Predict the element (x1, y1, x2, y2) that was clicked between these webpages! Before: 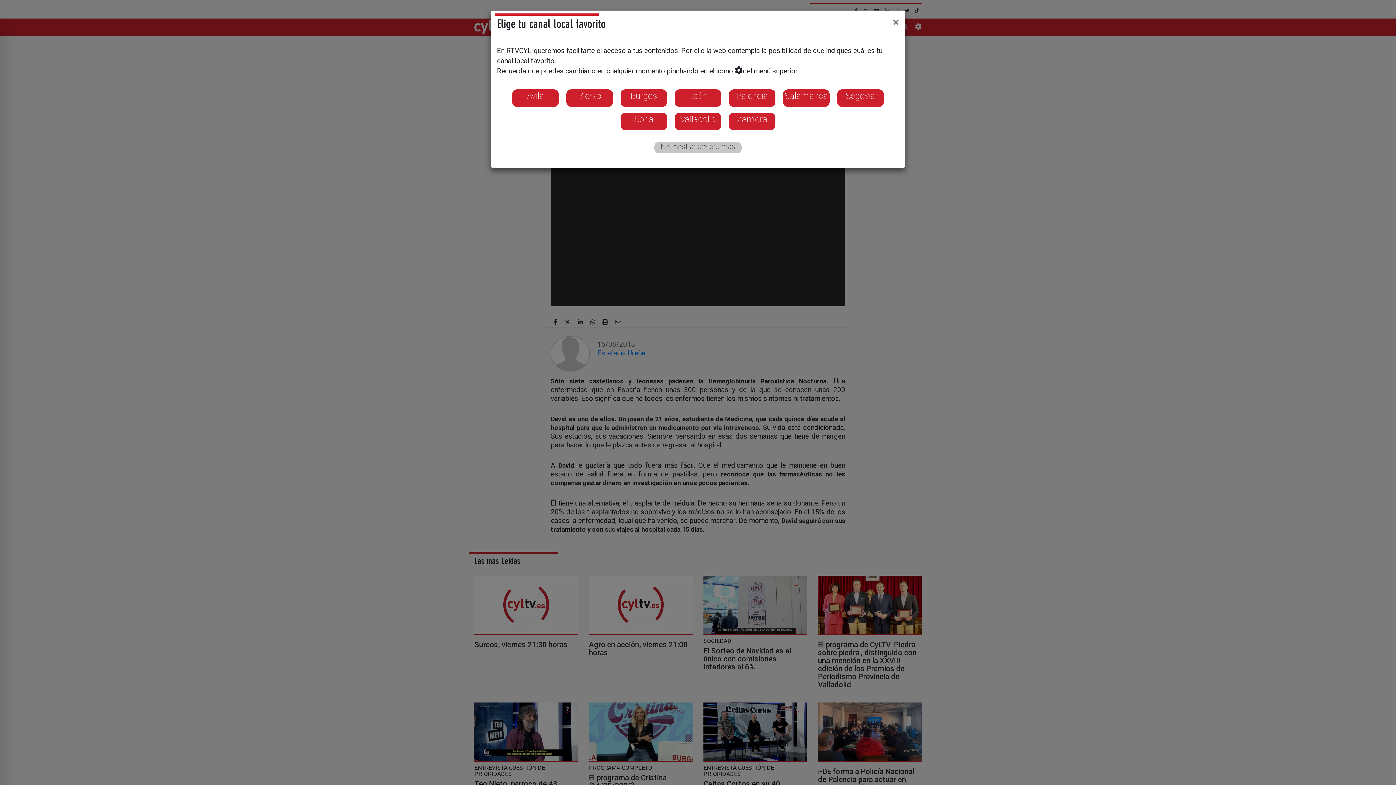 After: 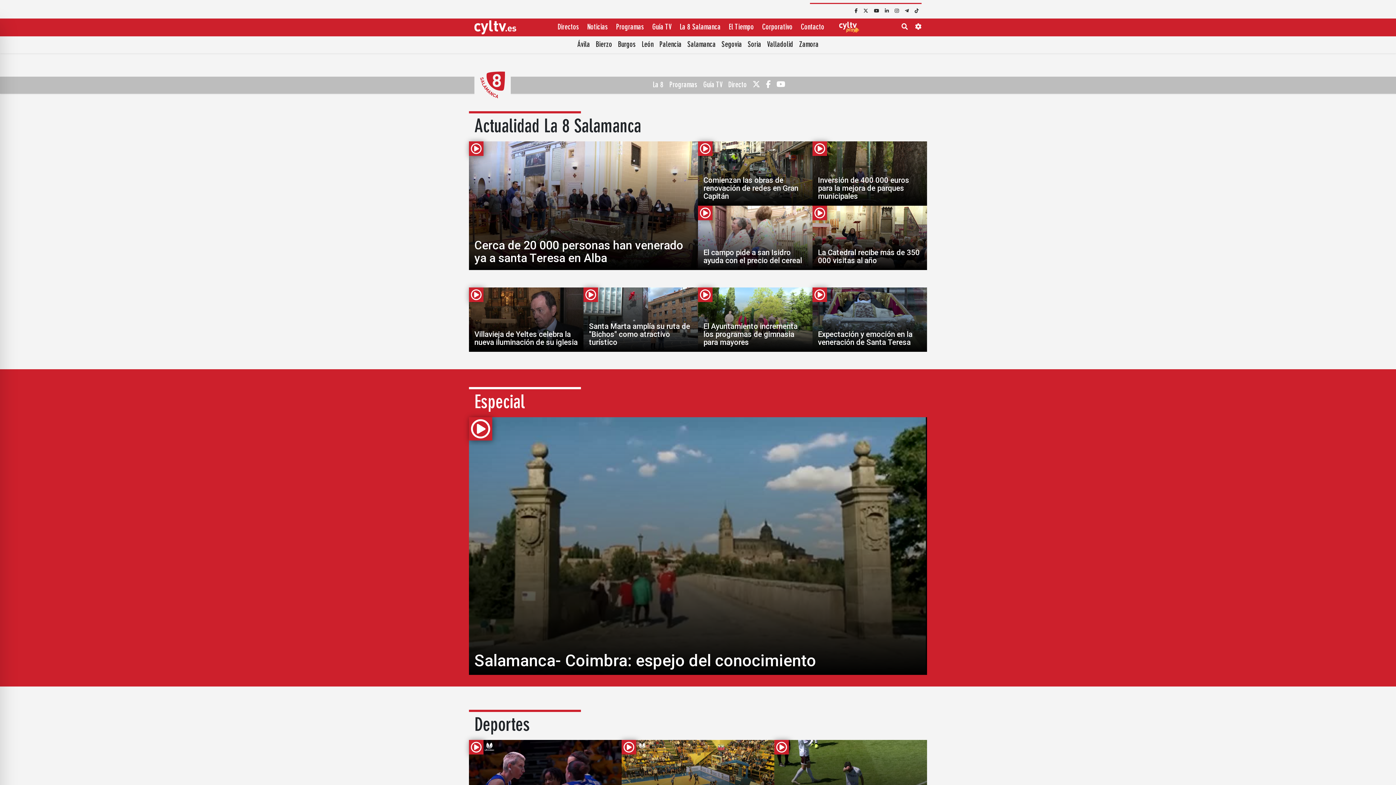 Action: label: Salamanca bbox: (783, 89, 829, 106)